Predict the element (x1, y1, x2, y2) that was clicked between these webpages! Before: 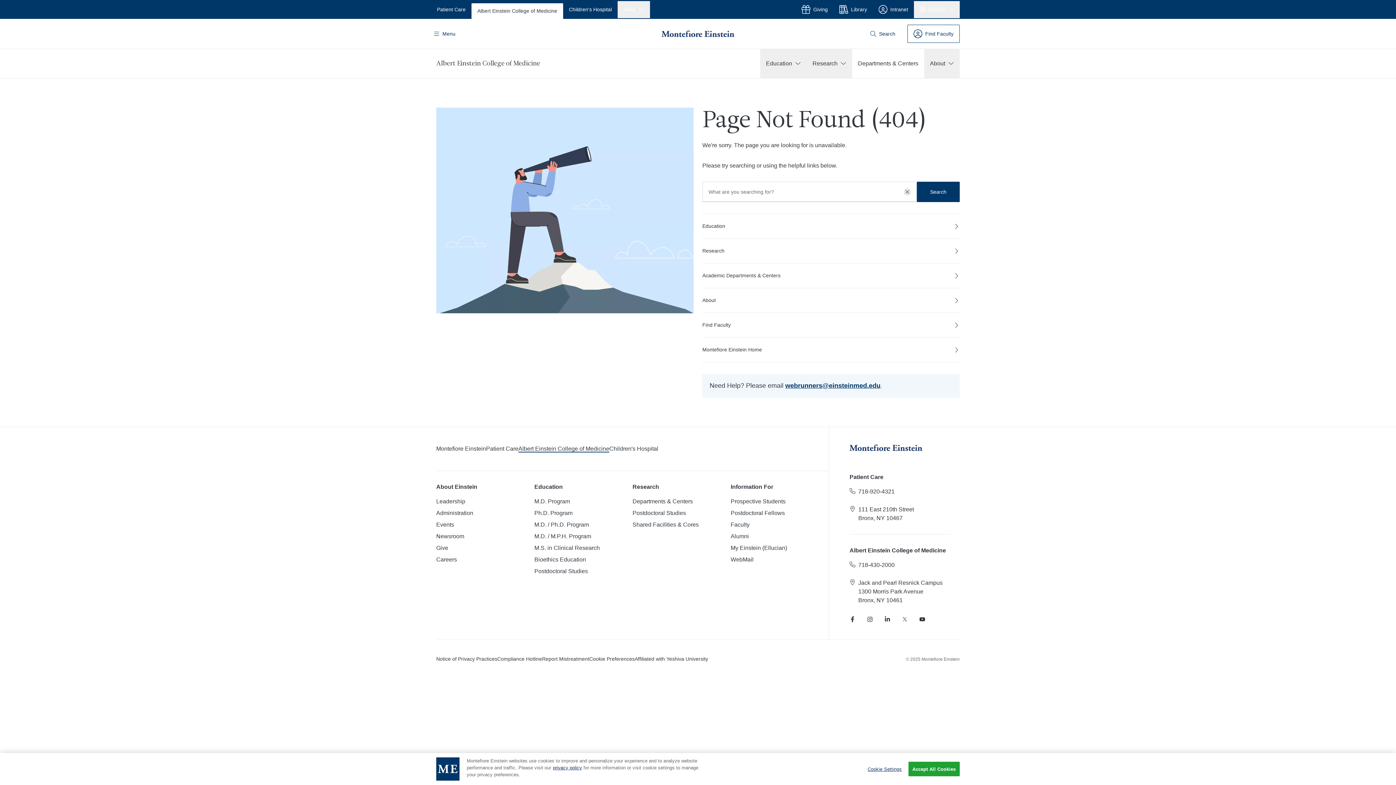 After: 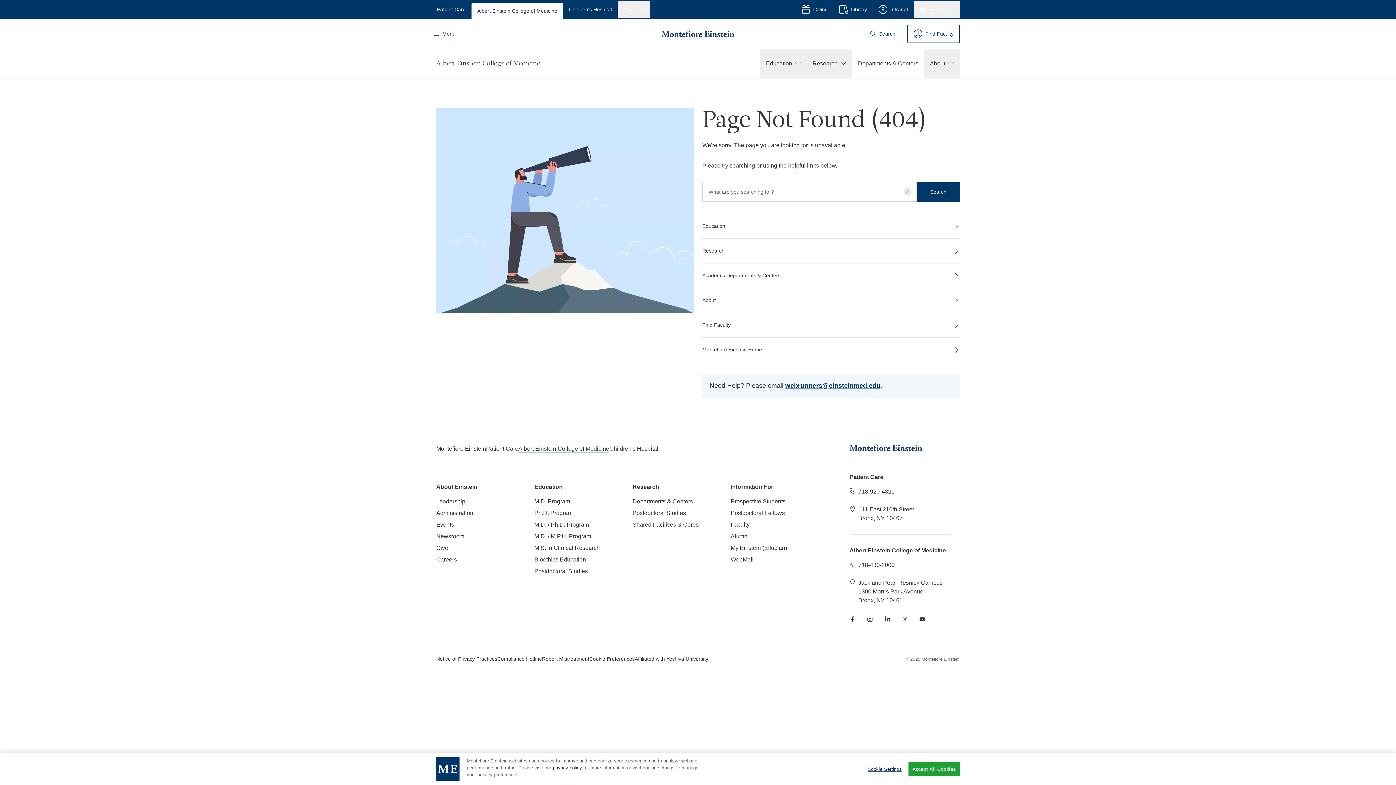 Action: label: Instagram bbox: (867, 616, 873, 622)